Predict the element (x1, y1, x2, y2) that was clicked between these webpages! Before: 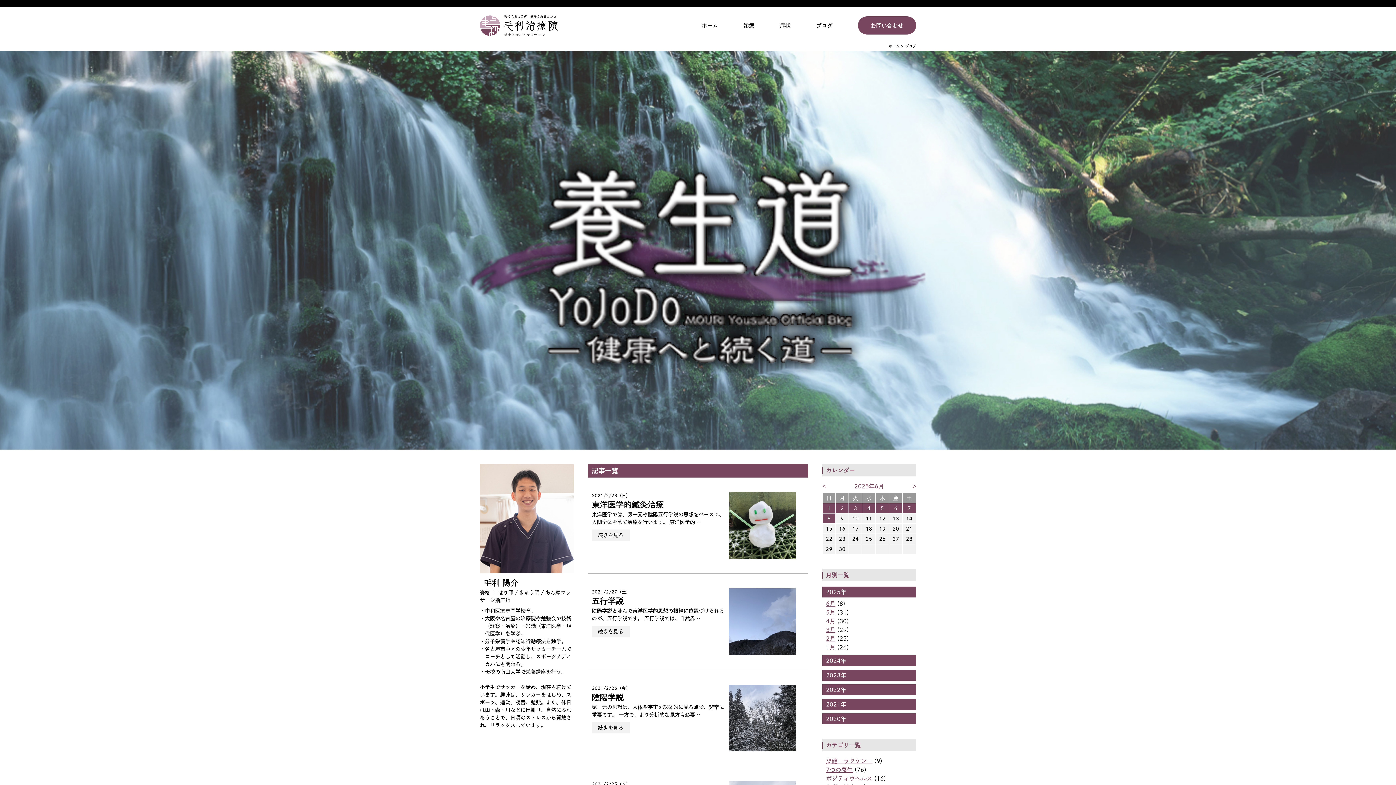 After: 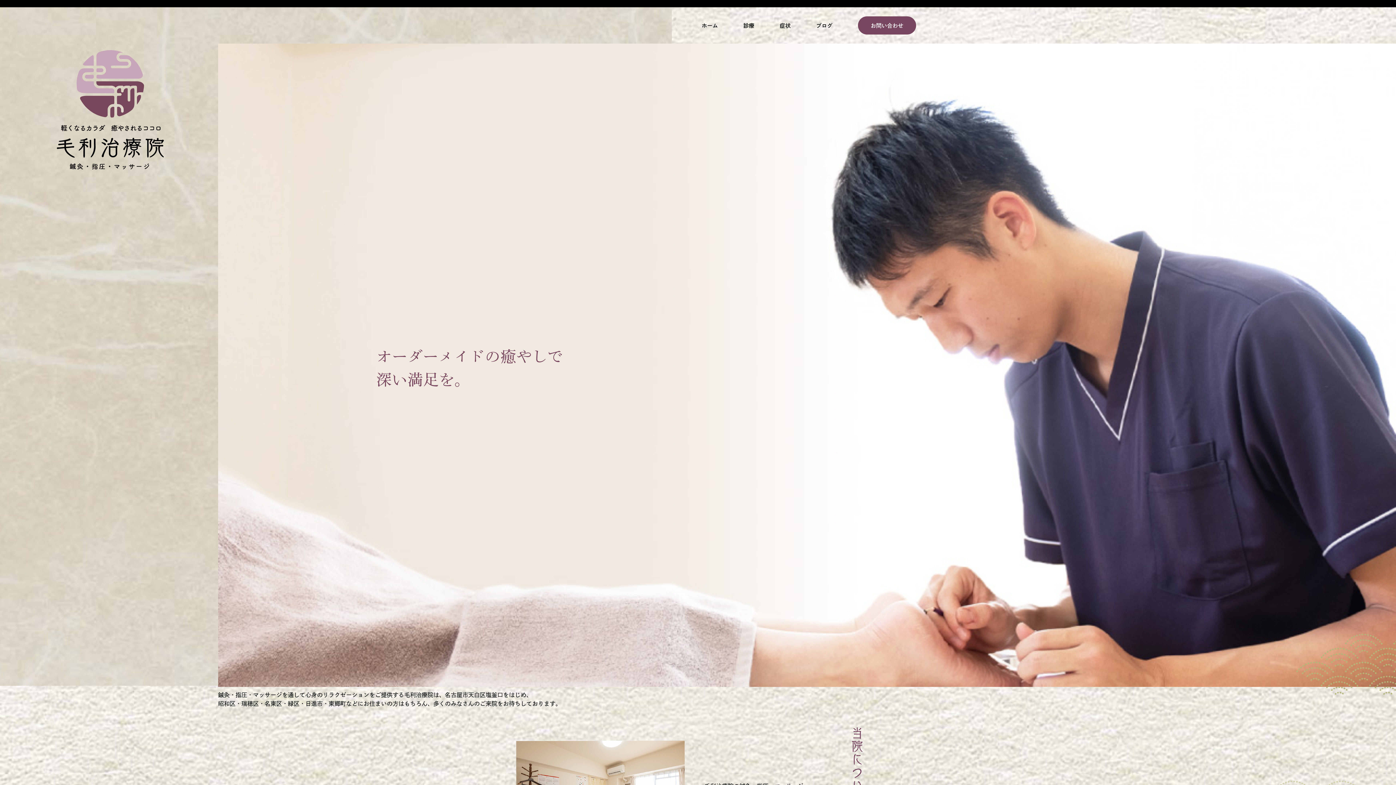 Action: bbox: (480, 29, 557, 37)